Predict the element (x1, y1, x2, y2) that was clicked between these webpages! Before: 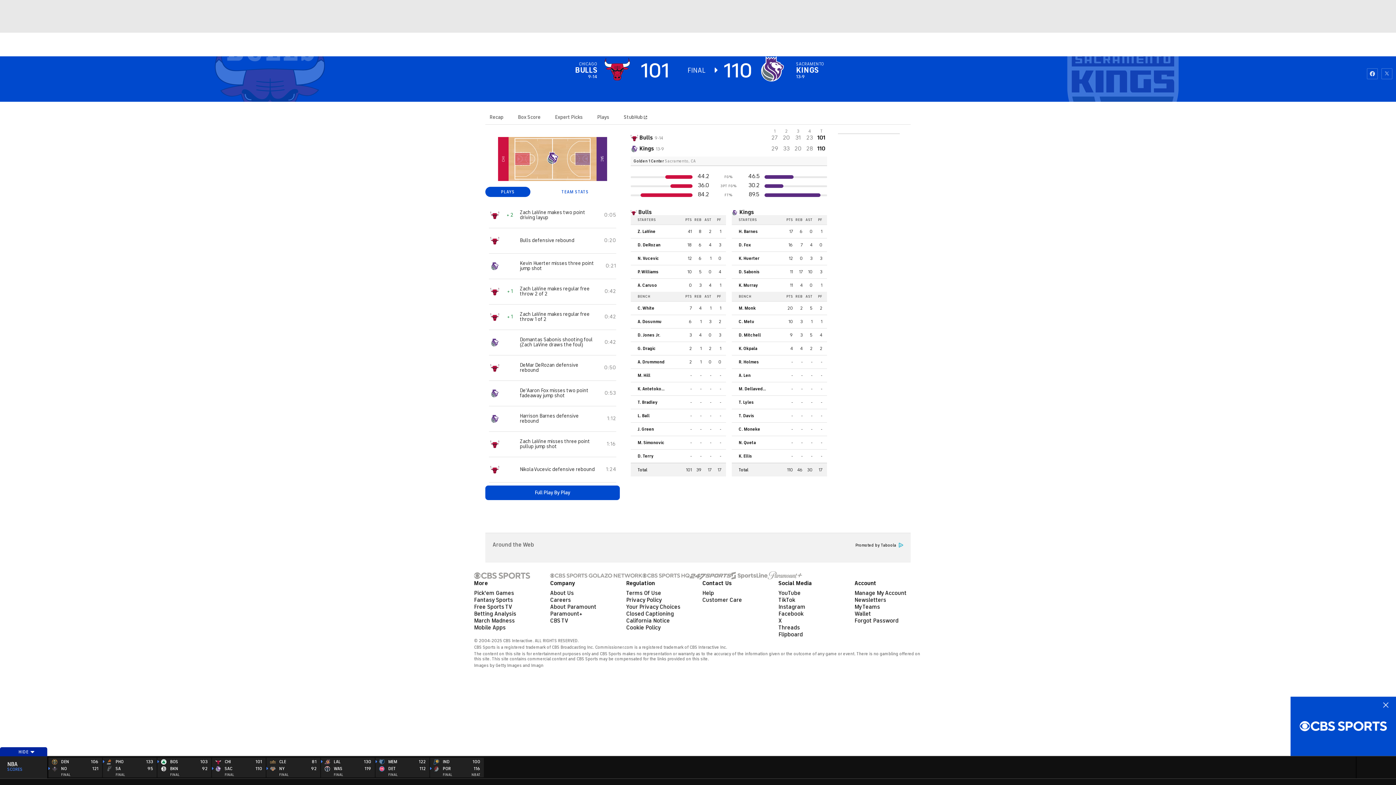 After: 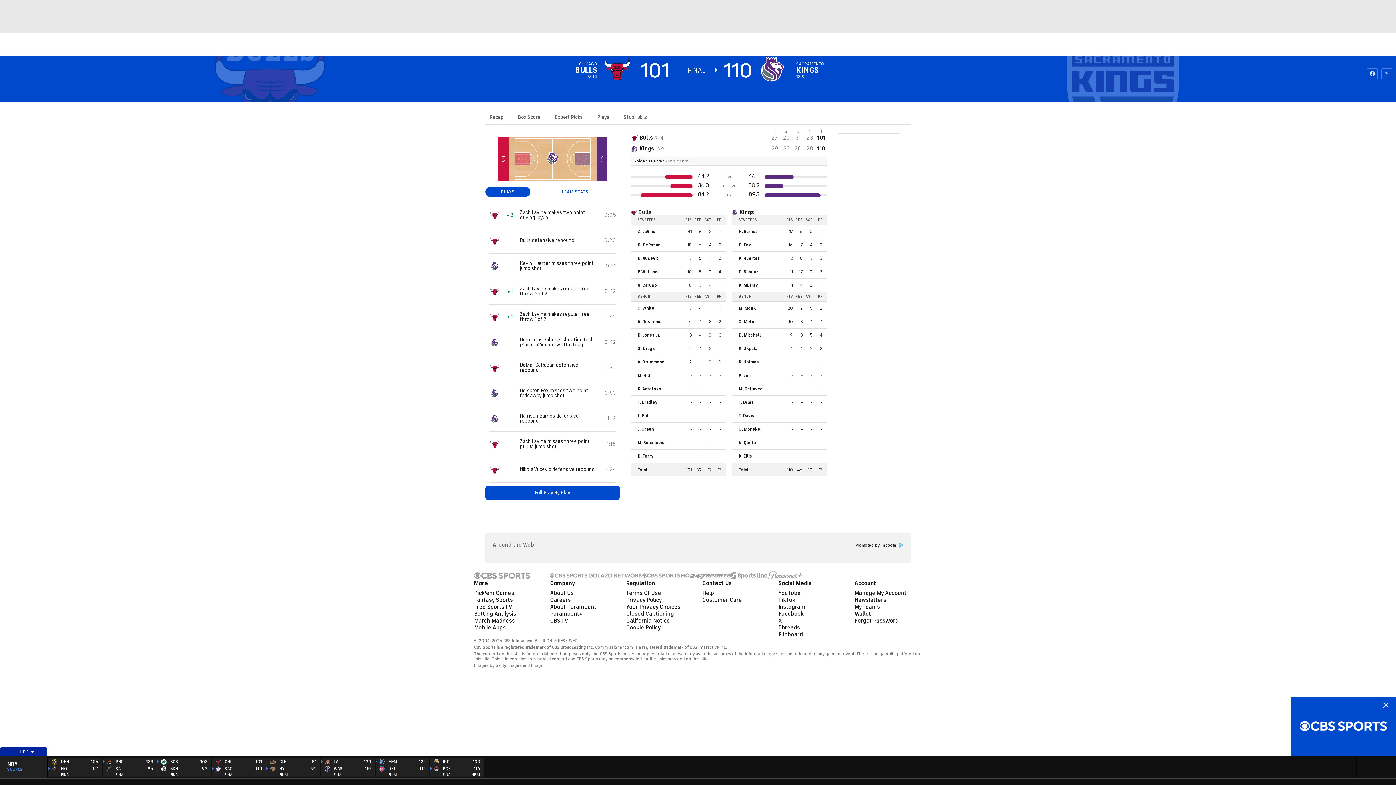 Action: label: 
	
	LAL
WAS	130
119
FINAL	 bbox: (320, 758, 375, 777)